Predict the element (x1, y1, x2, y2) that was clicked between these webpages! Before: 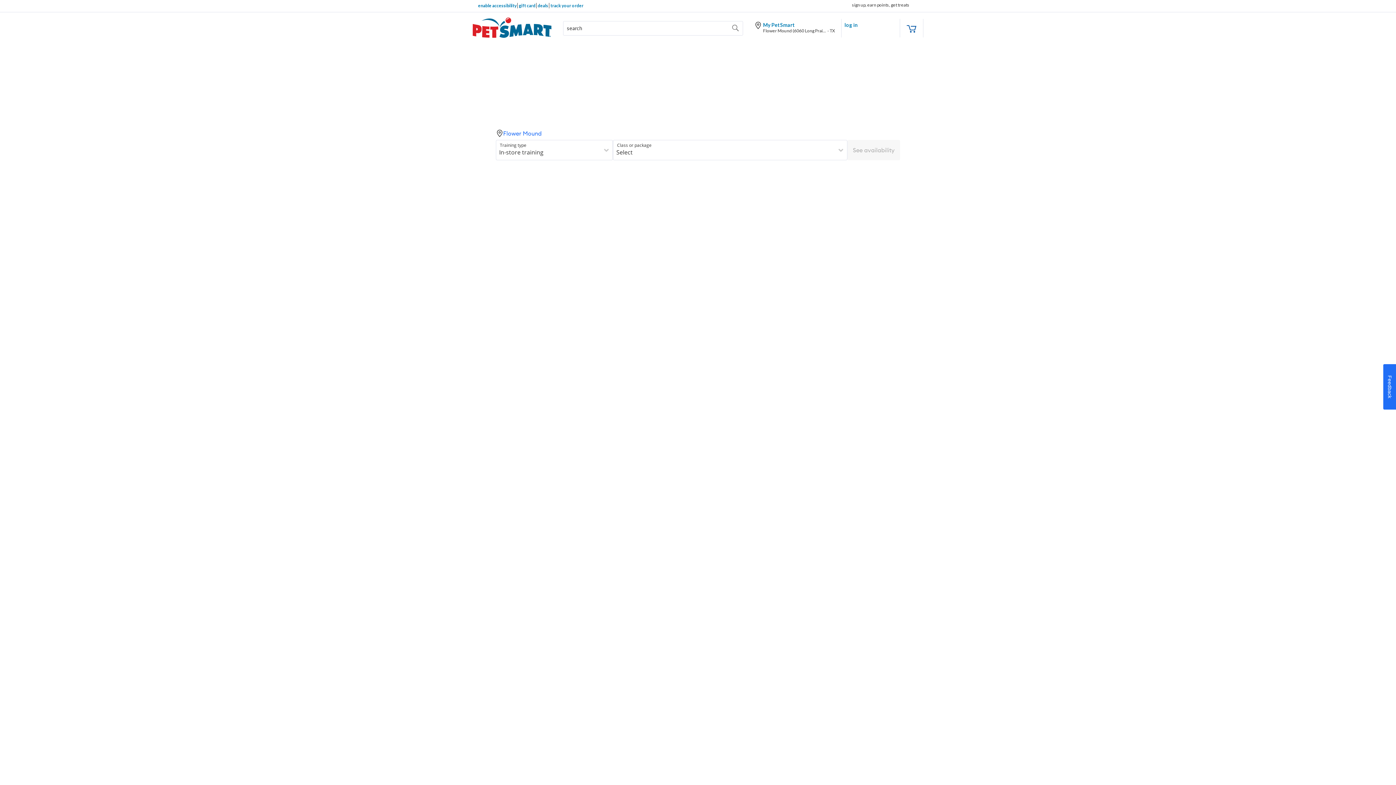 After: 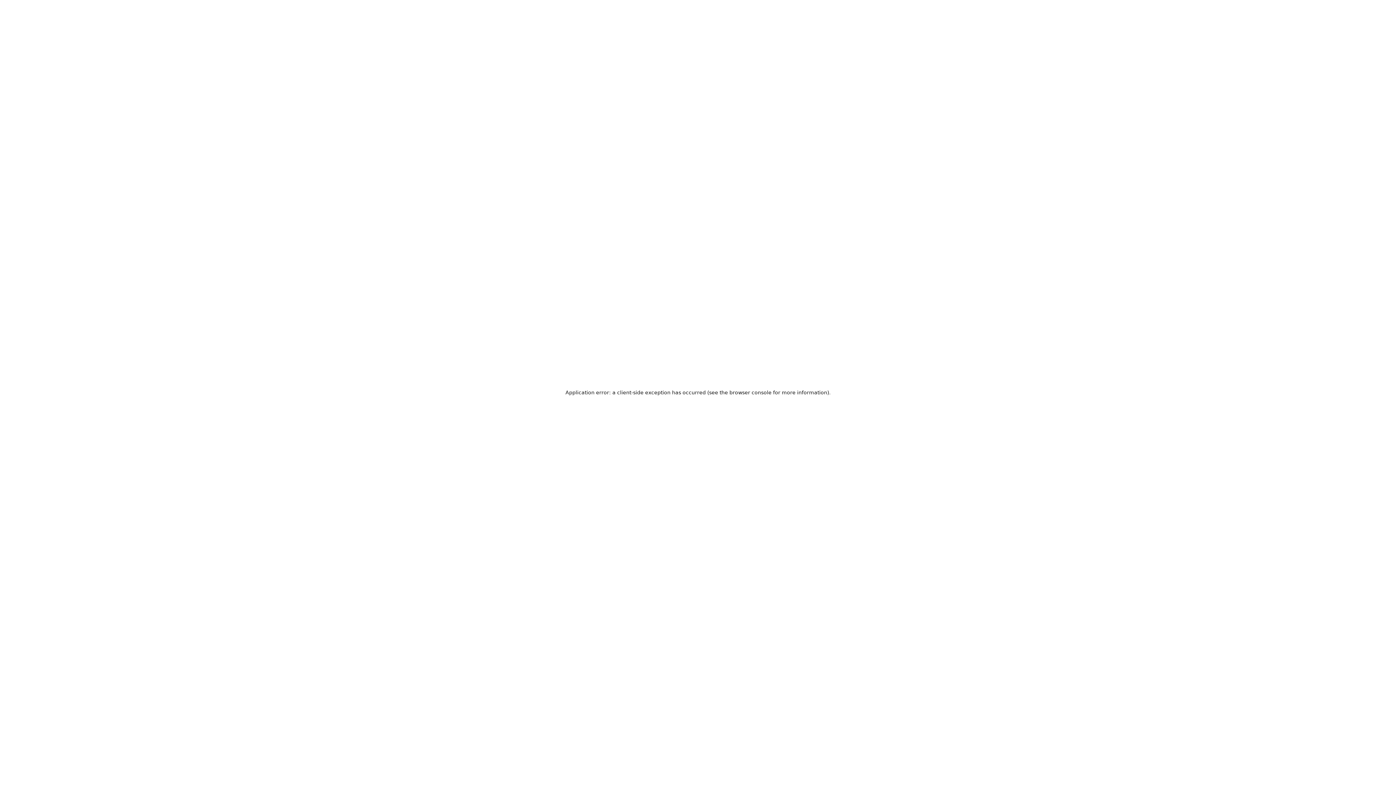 Action: label: My PetSmart bbox: (763, 21, 835, 28)